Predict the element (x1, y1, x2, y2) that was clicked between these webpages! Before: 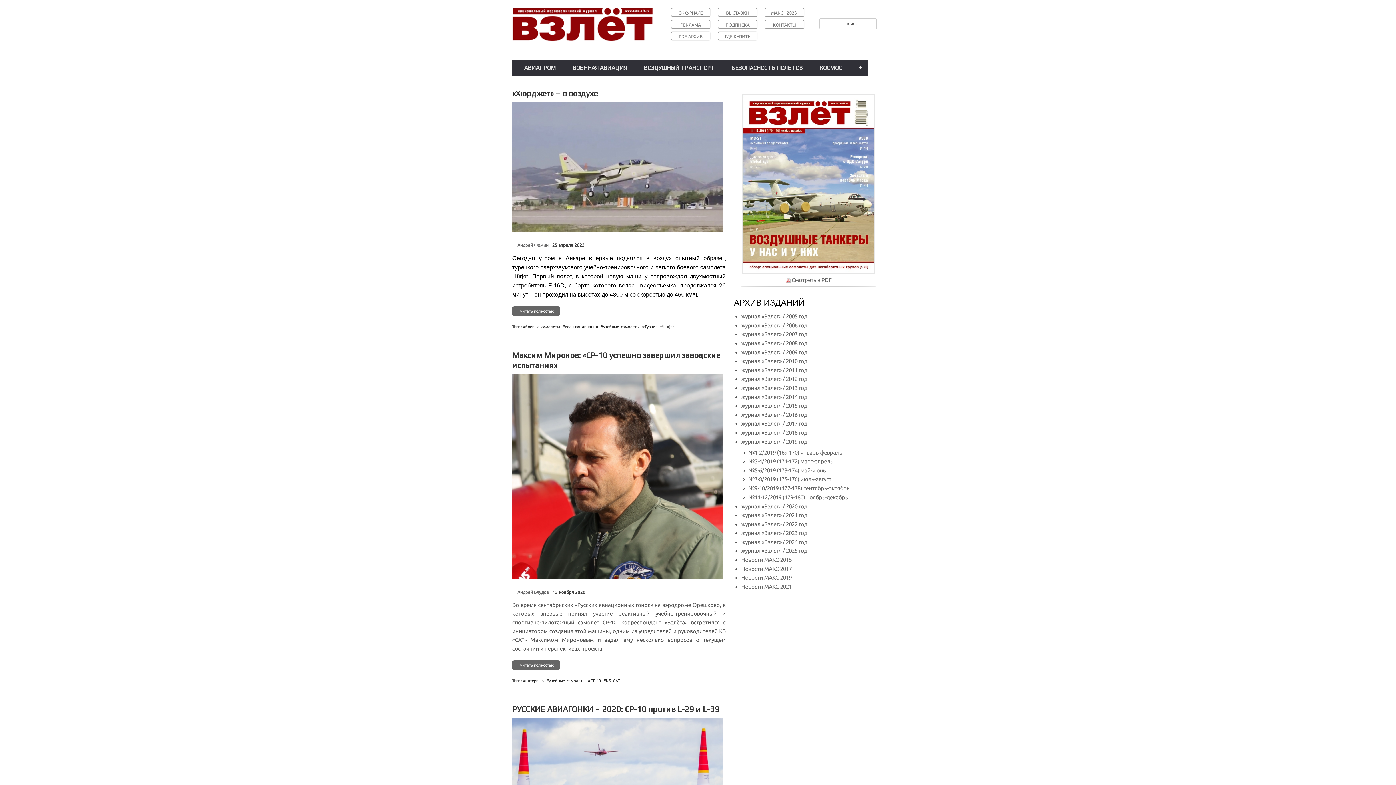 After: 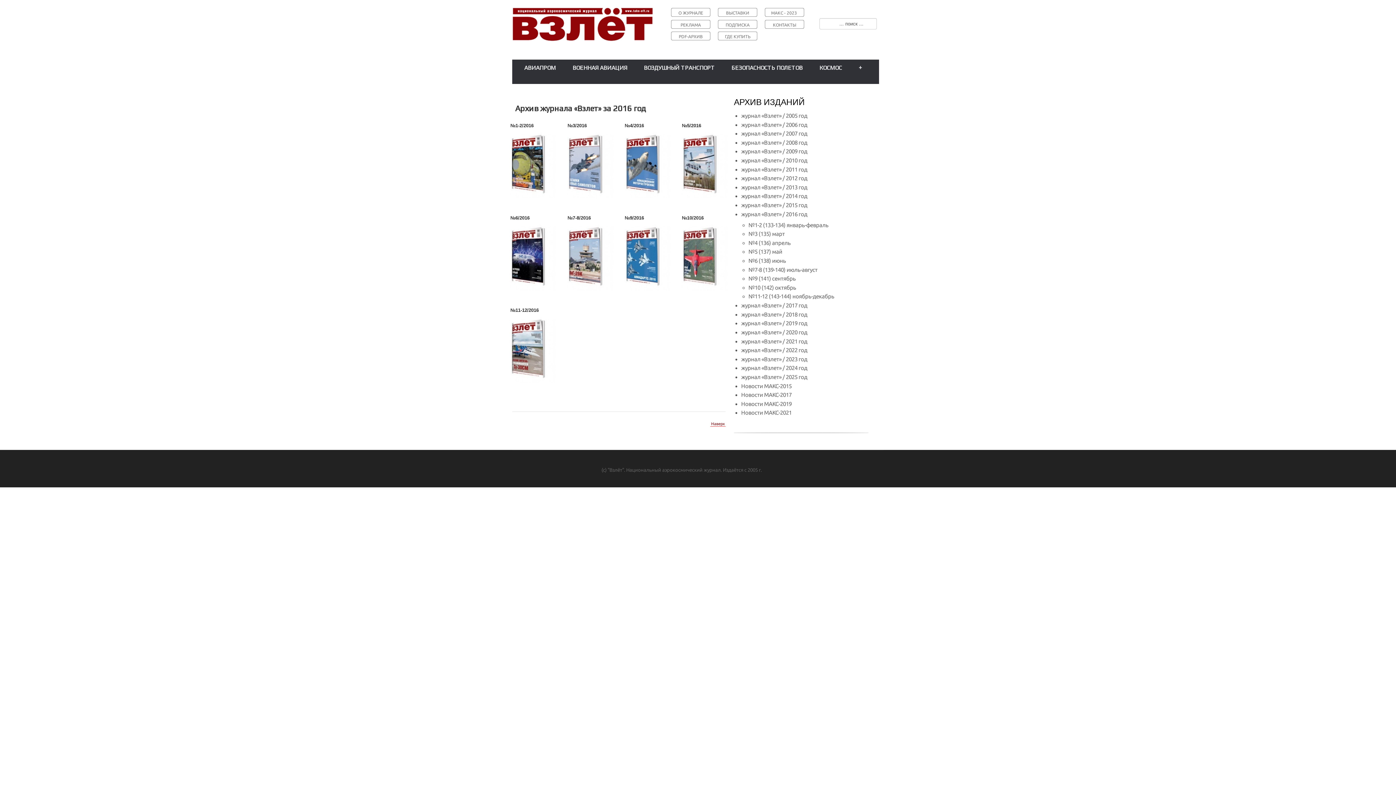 Action: label: журнал «Взлет» / 2016 год bbox: (741, 411, 807, 418)